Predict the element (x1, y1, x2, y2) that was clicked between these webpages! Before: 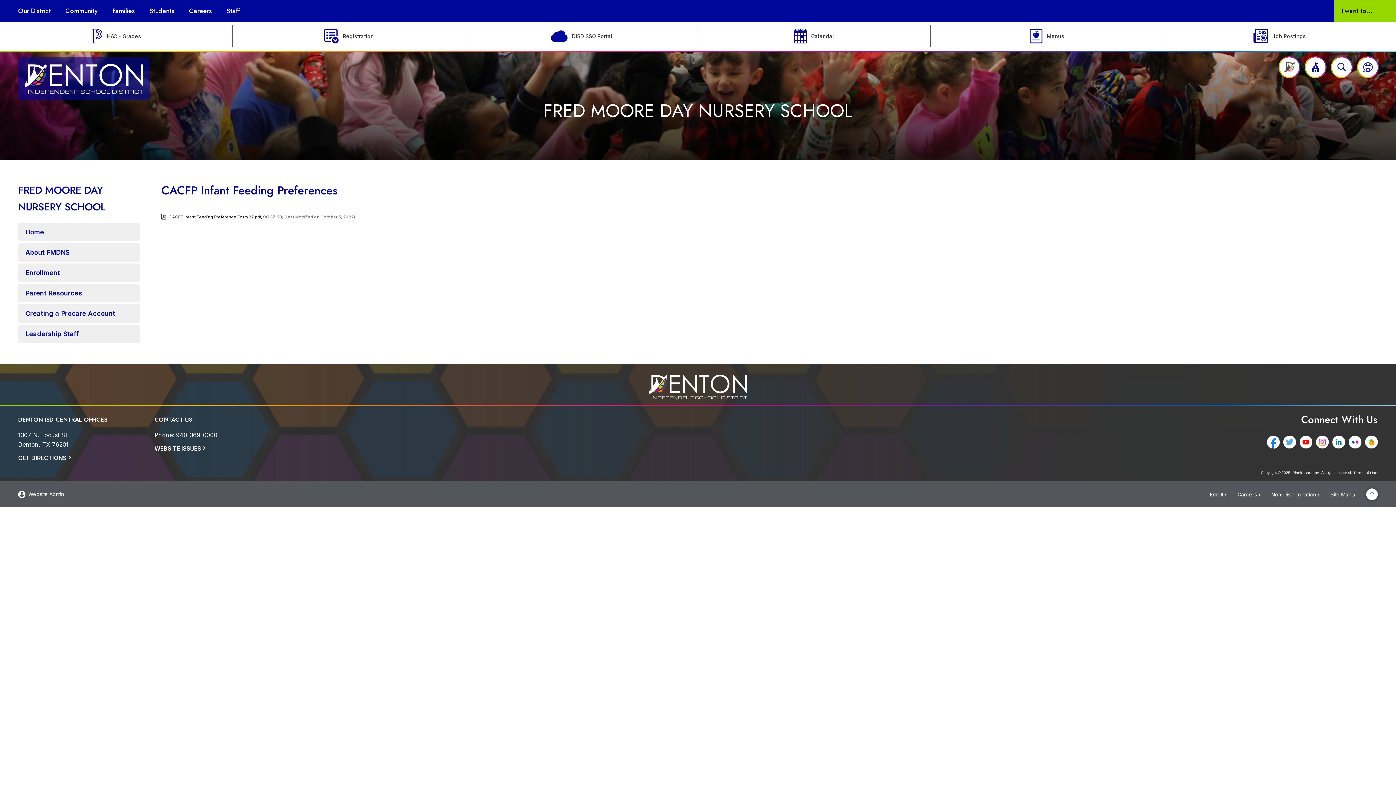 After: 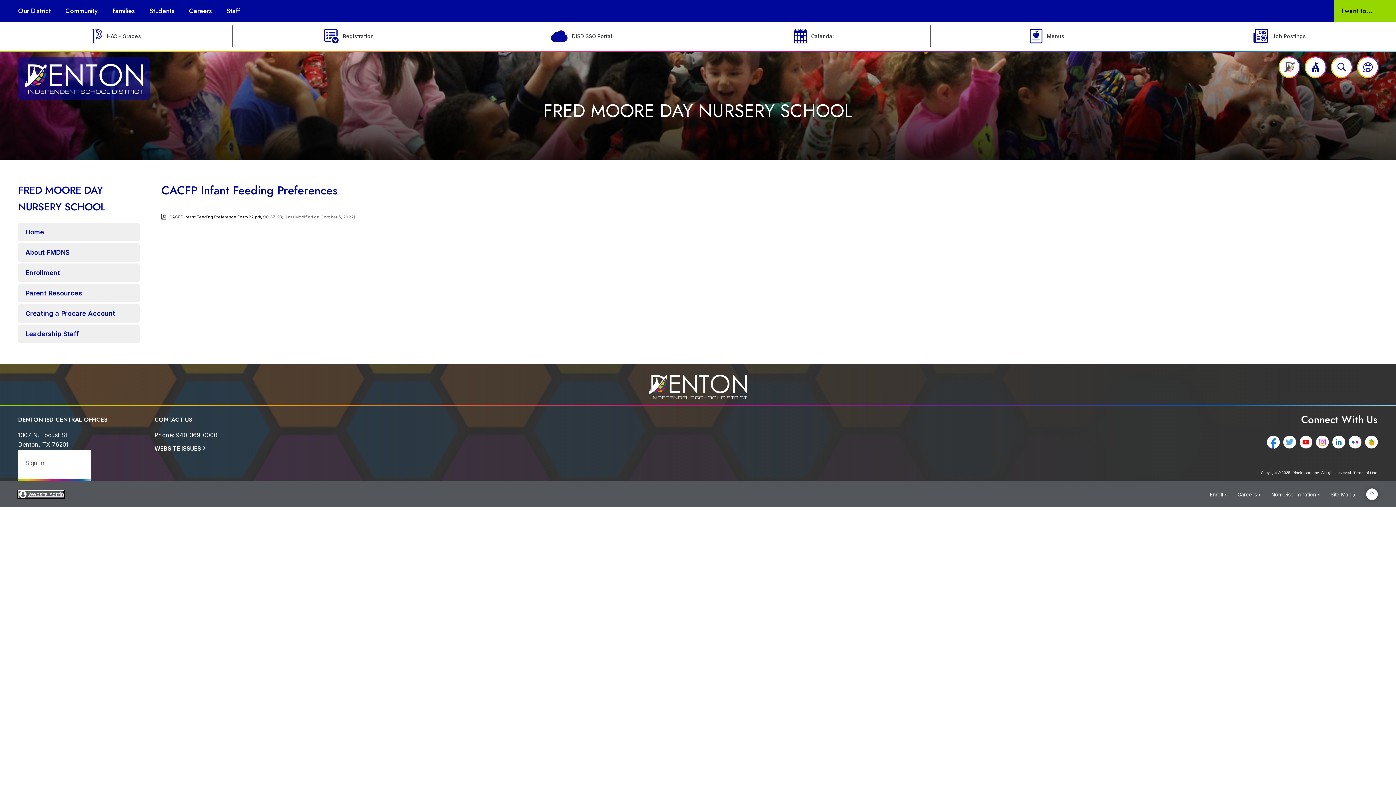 Action: label: user options bbox: (18, 490, 64, 498)